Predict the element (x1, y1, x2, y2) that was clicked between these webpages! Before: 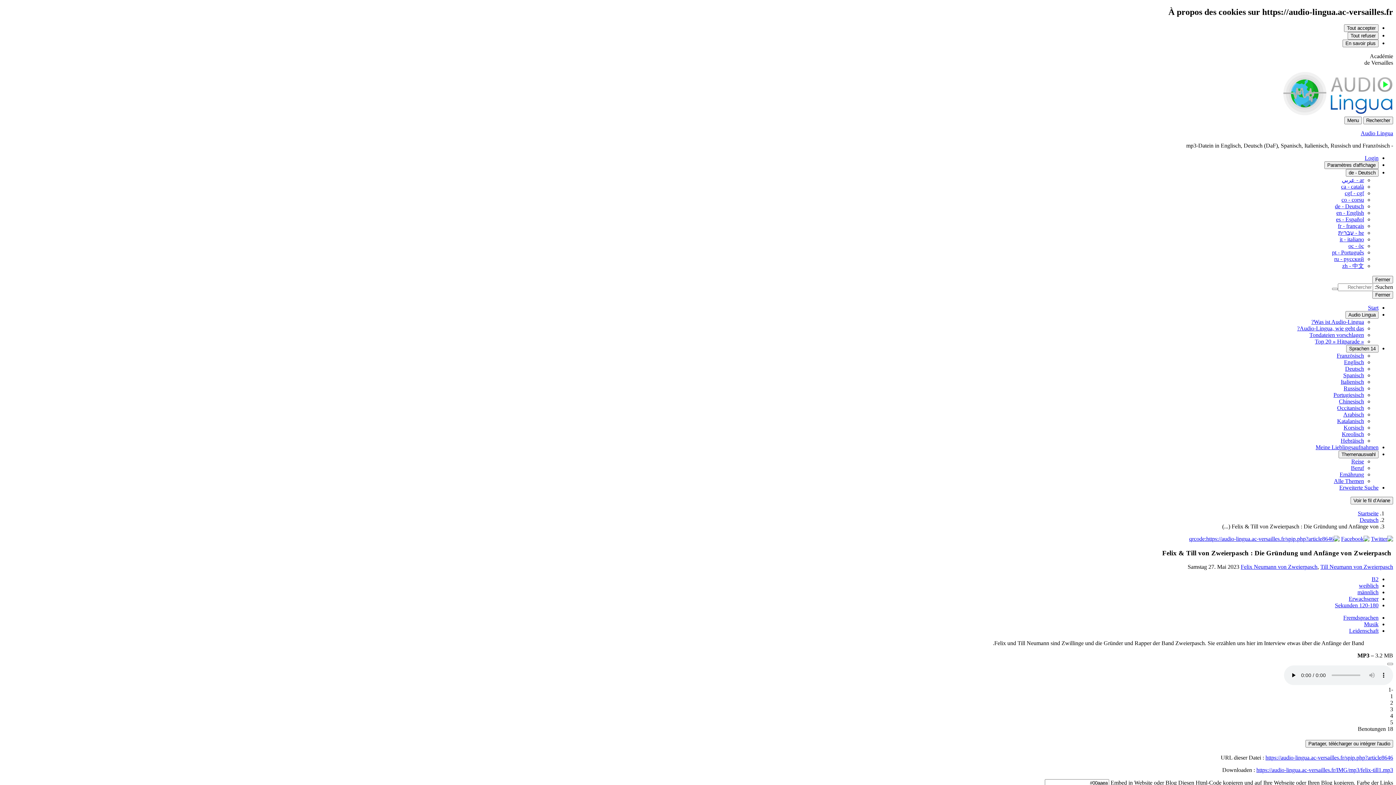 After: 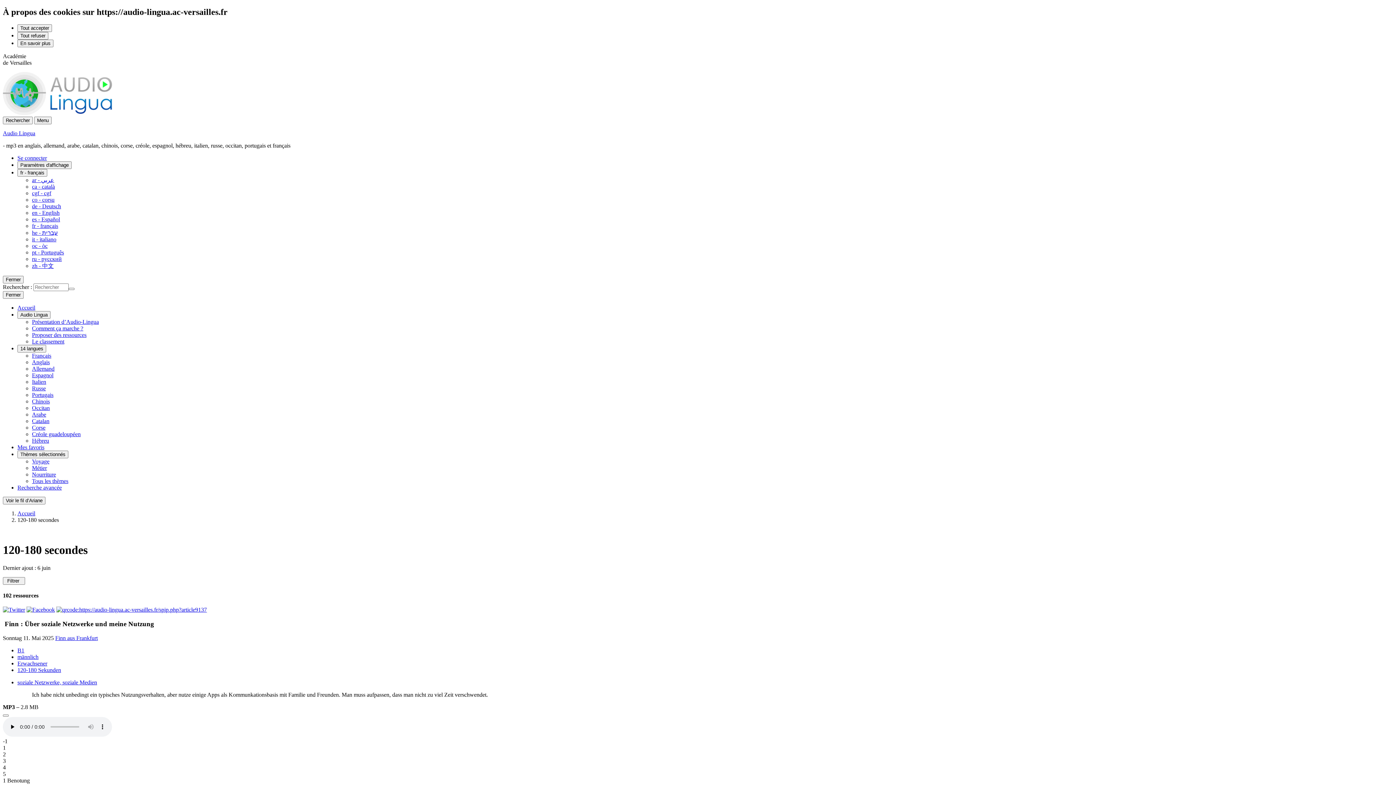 Action: label: 120-180 Sekunden bbox: (1335, 602, 1378, 608)